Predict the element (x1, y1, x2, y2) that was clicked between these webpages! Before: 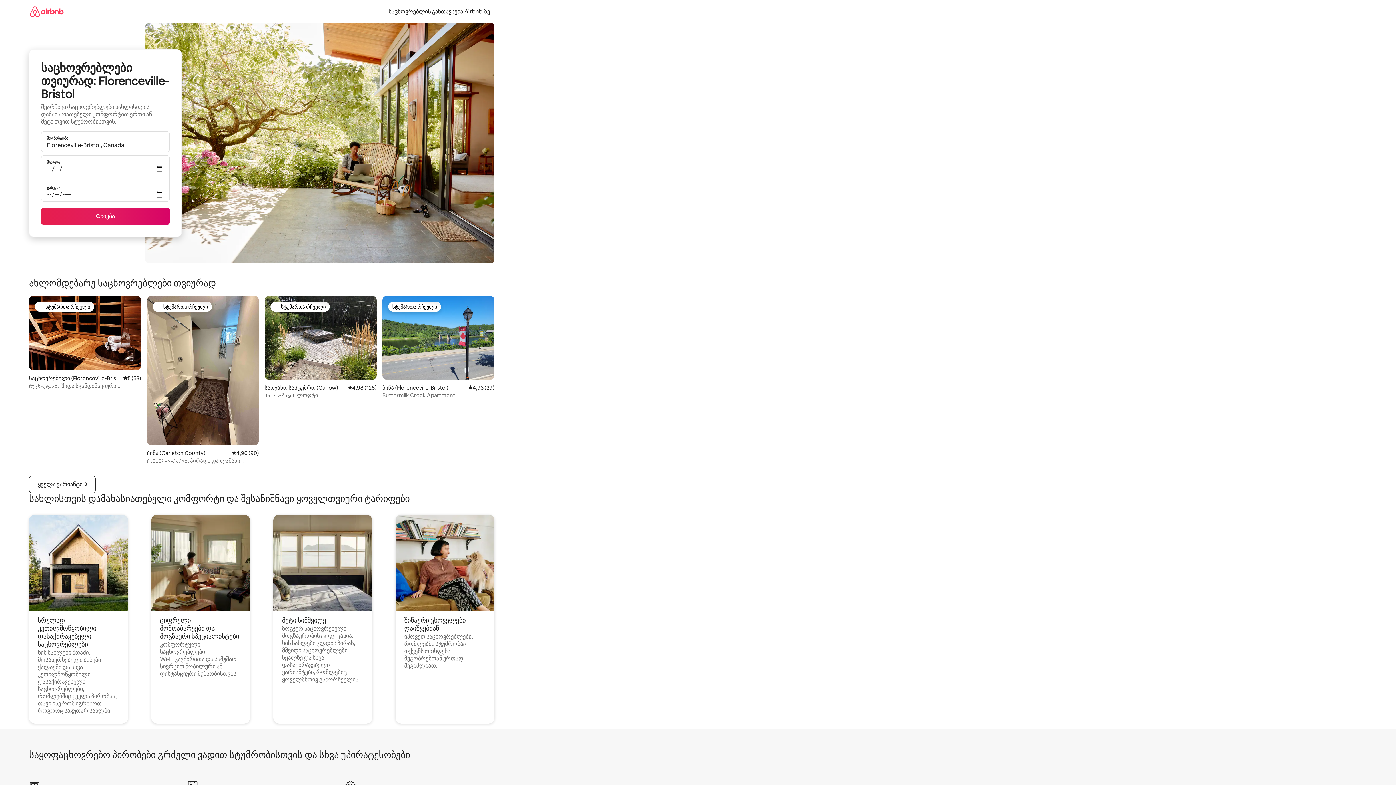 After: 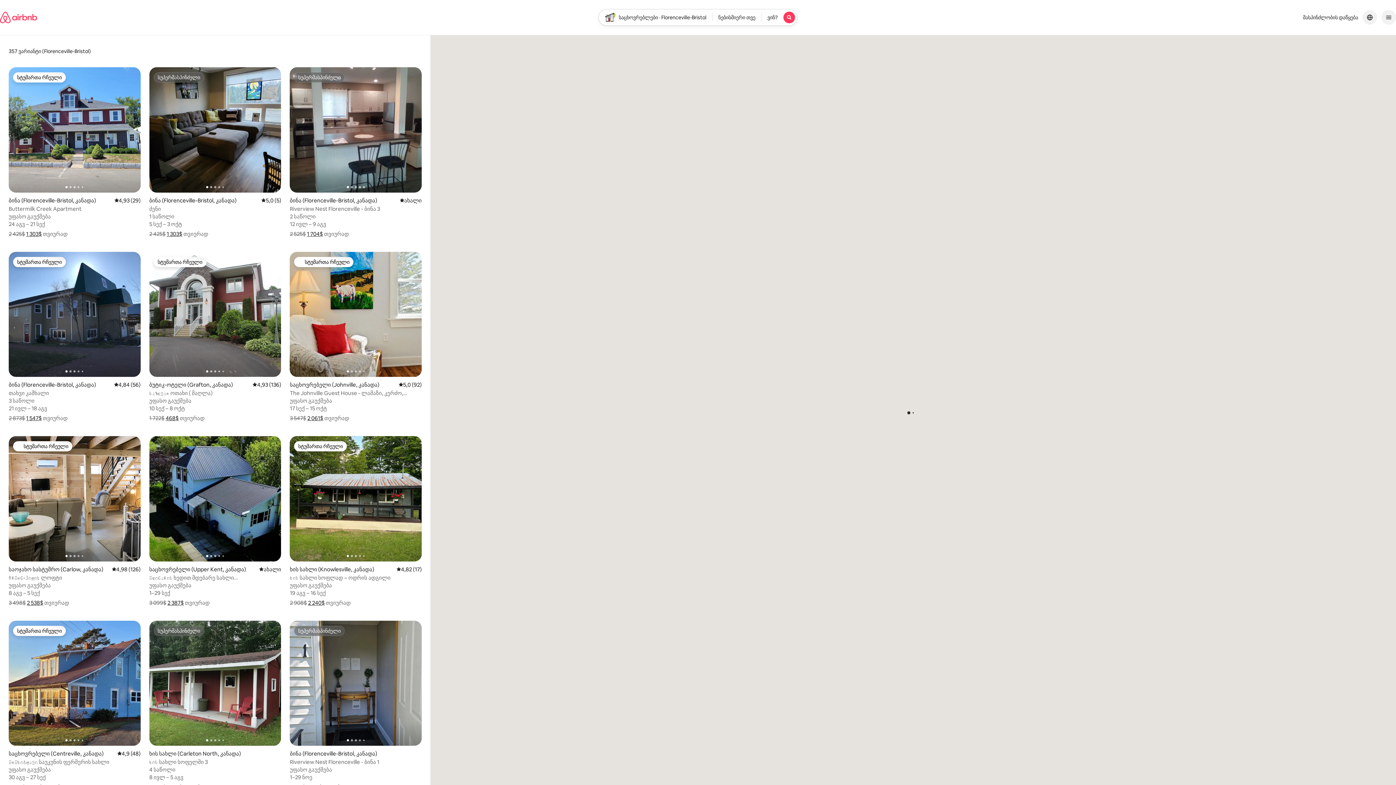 Action: label: ძიება bbox: (41, 207, 169, 225)